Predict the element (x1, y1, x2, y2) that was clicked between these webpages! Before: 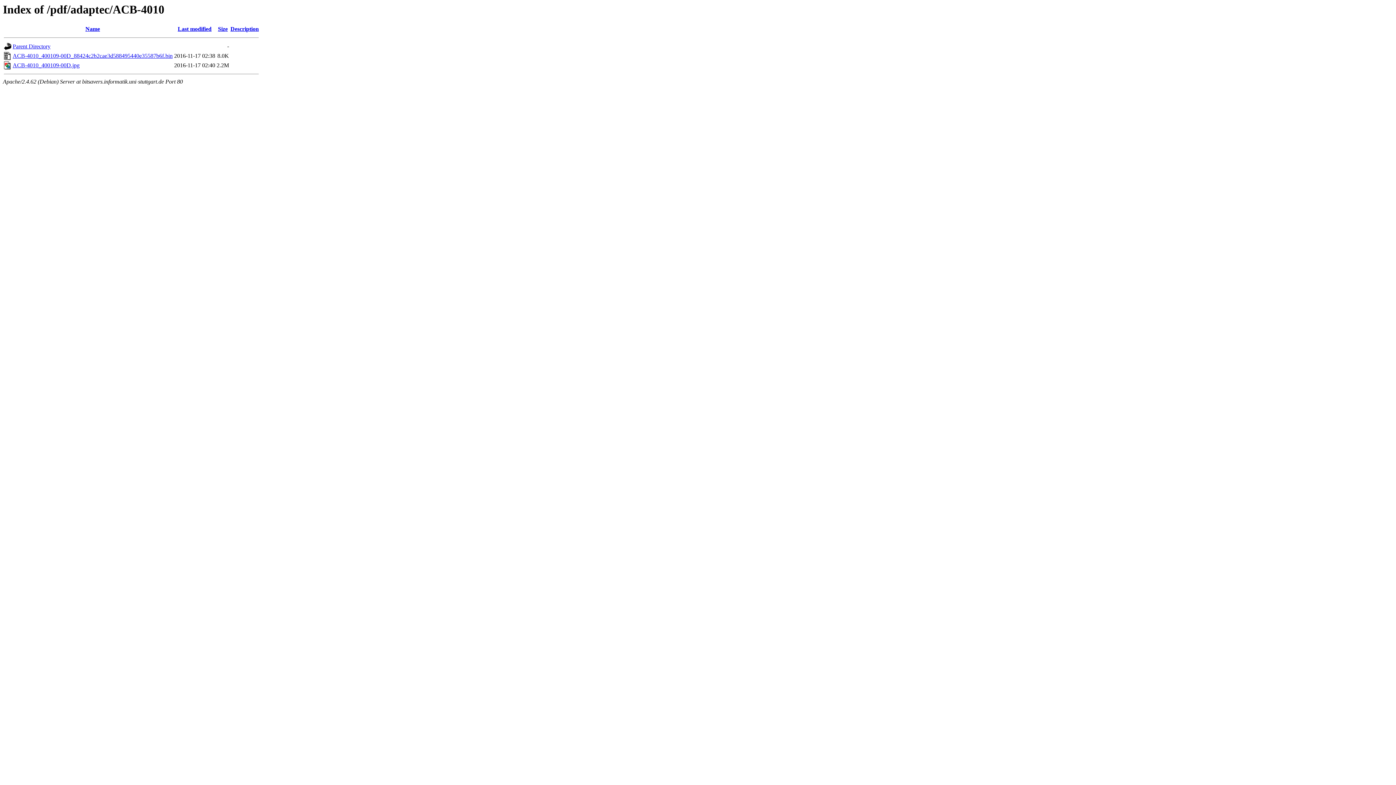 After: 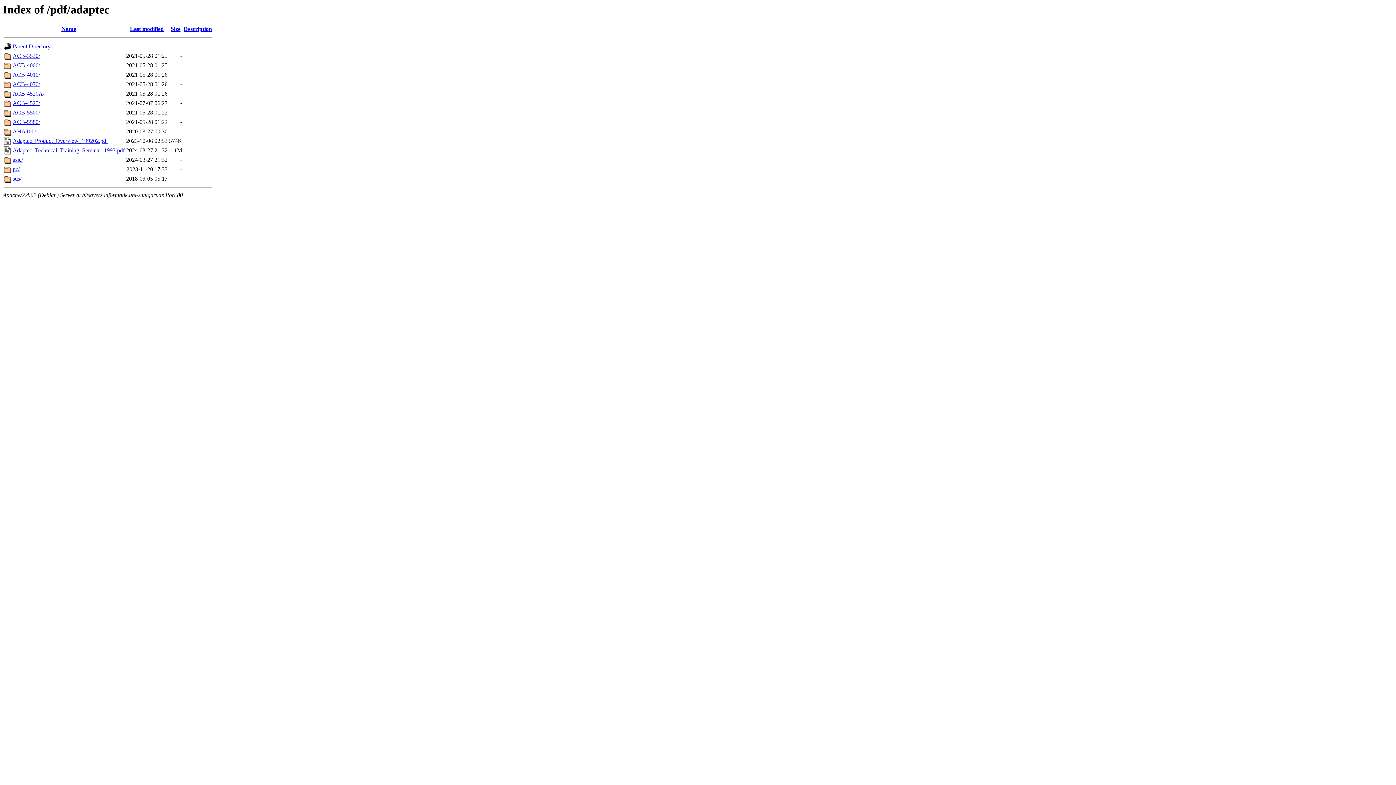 Action: label: Parent Directory bbox: (12, 43, 50, 49)